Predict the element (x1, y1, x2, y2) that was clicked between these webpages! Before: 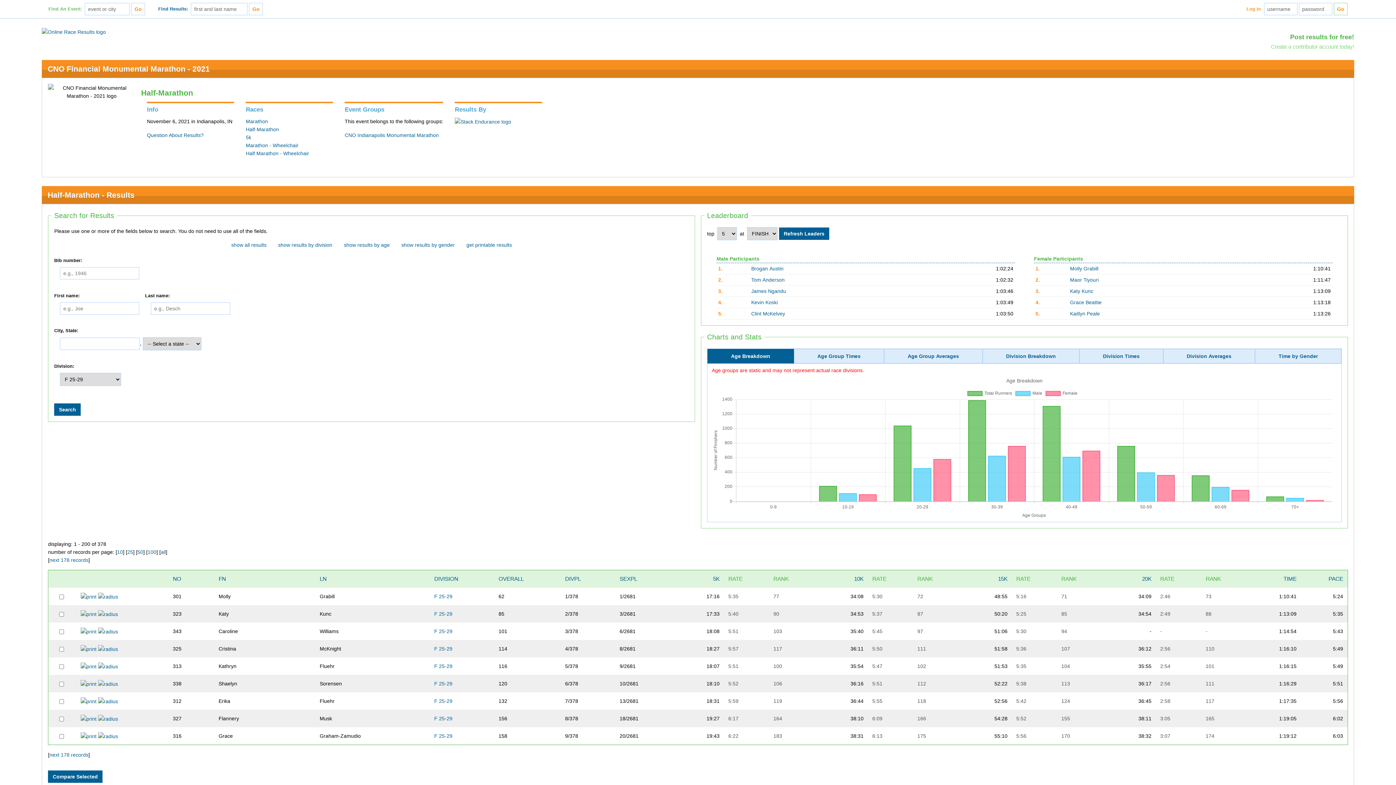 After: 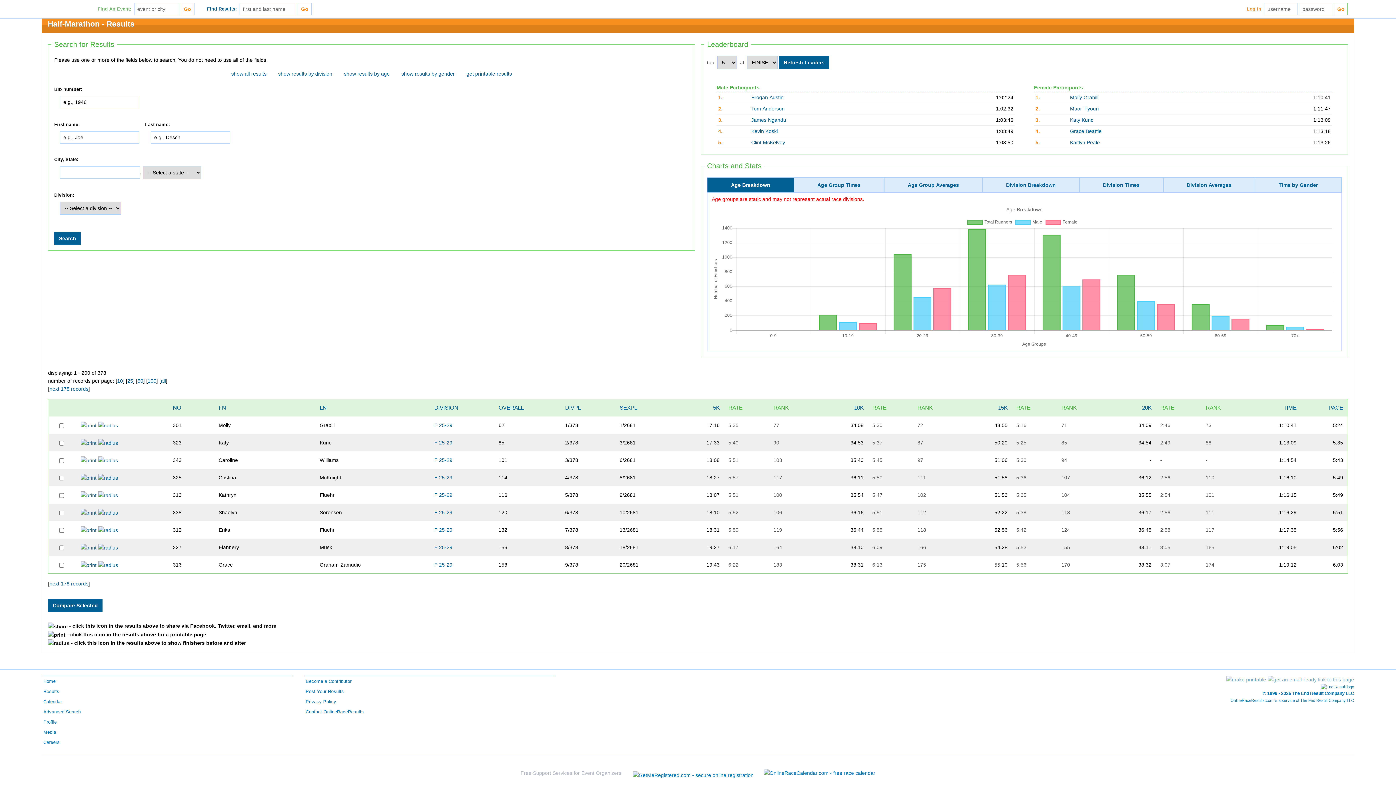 Action: bbox: (498, 576, 523, 582) label: OVERALL